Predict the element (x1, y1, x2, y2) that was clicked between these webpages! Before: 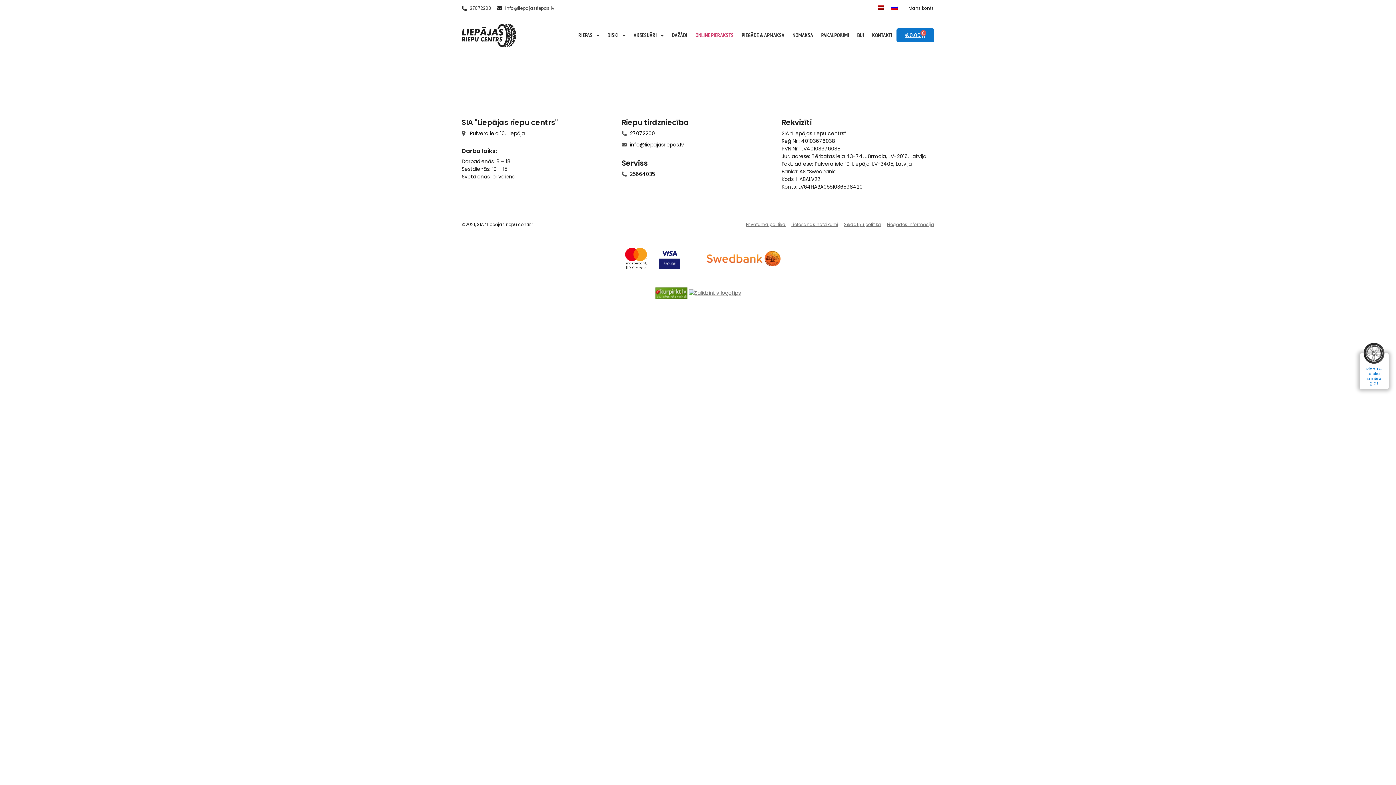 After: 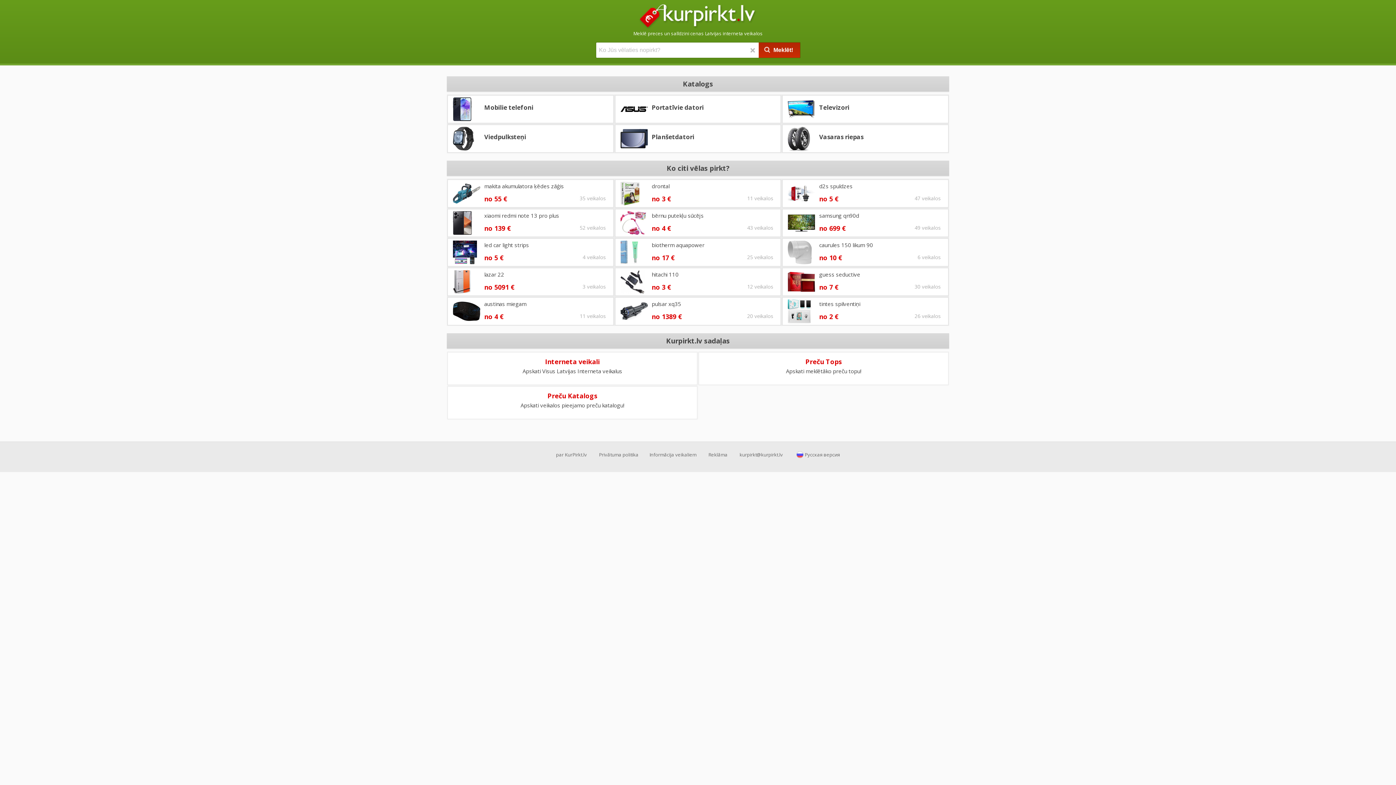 Action: bbox: (655, 289, 687, 296)